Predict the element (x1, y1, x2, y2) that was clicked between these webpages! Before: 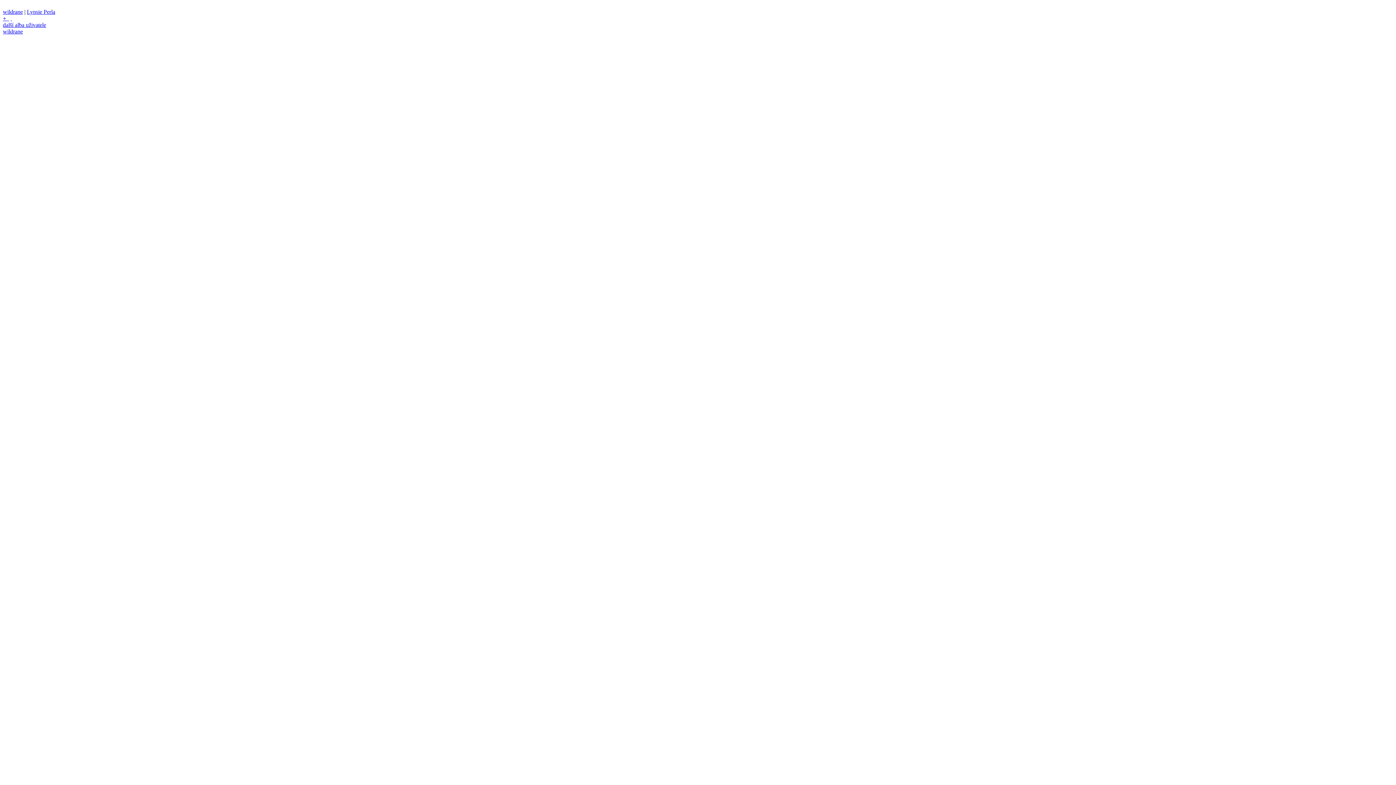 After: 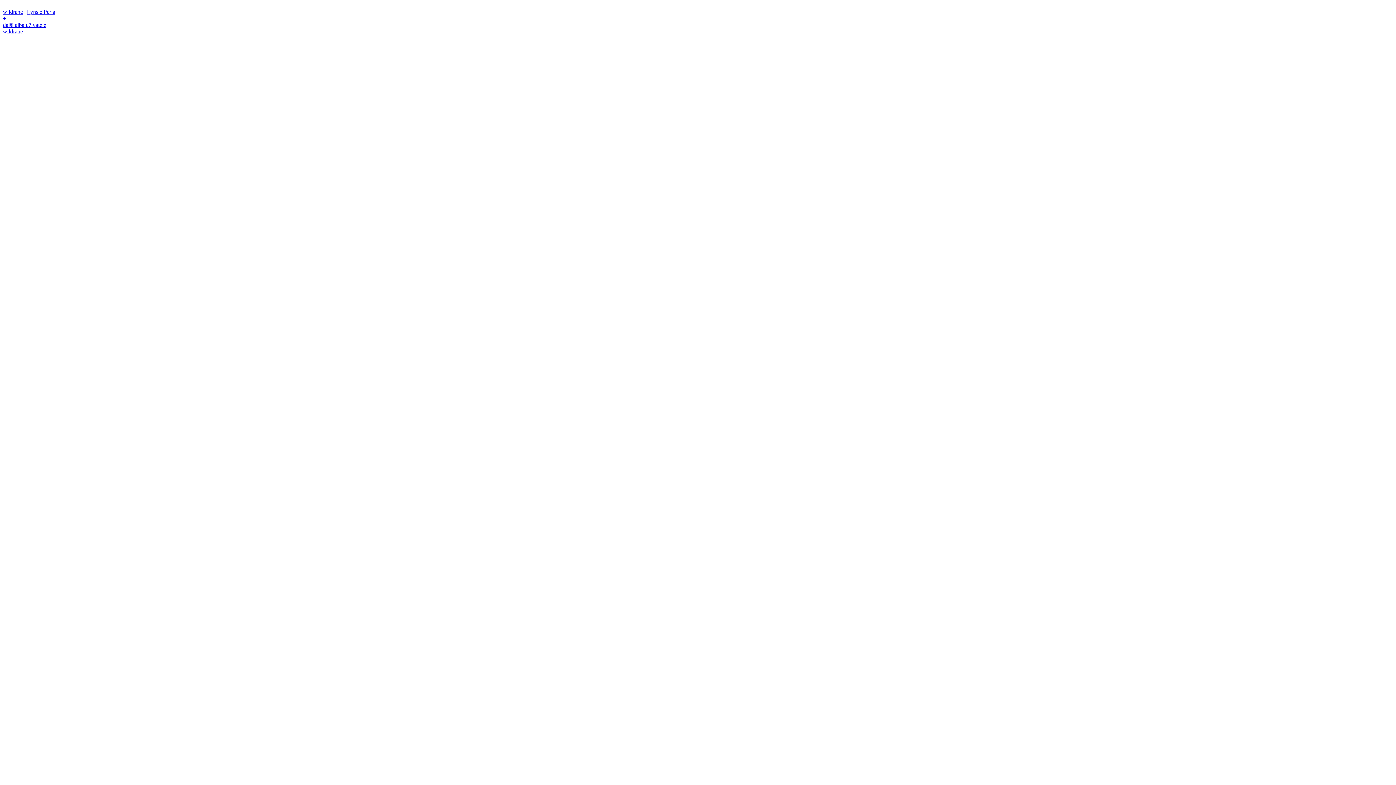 Action: bbox: (2, 15, 7, 21) label: + 